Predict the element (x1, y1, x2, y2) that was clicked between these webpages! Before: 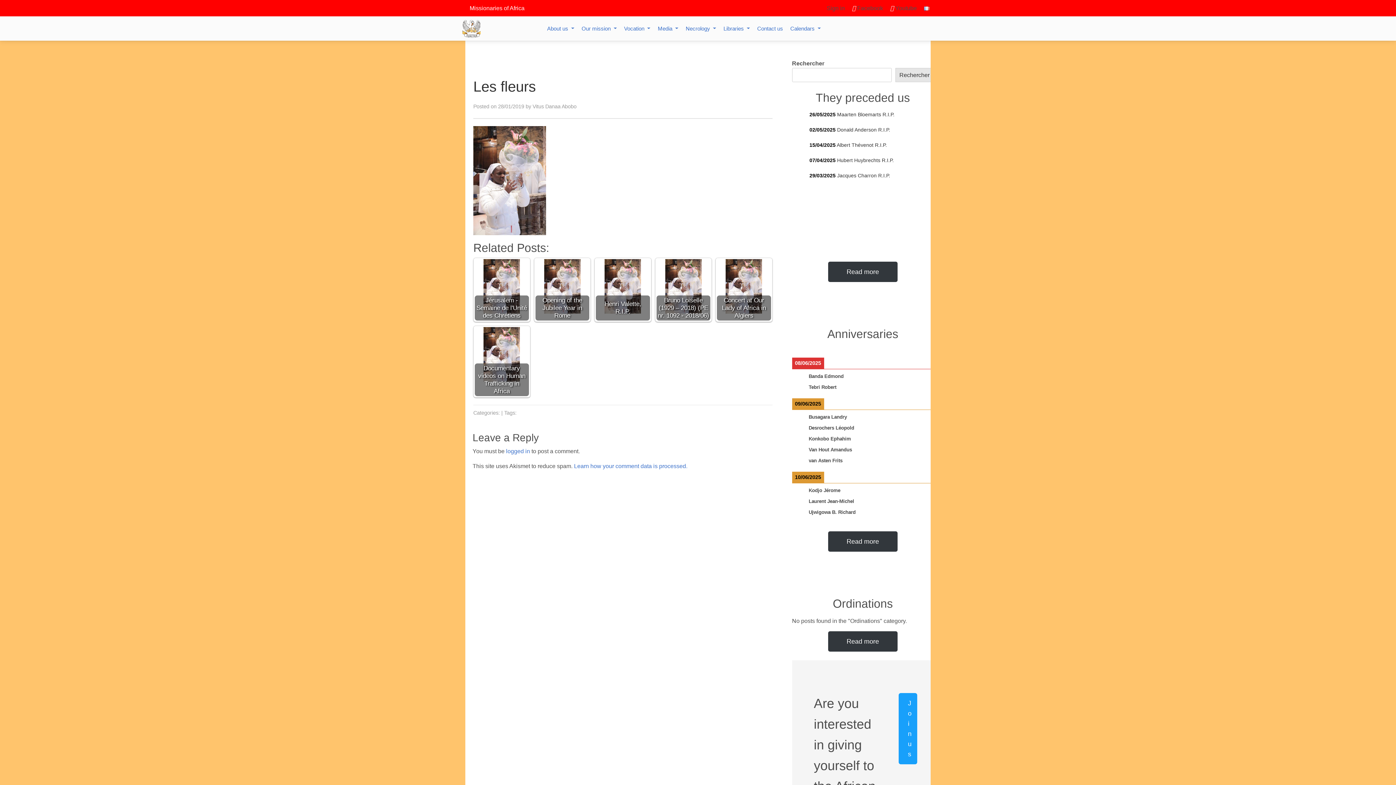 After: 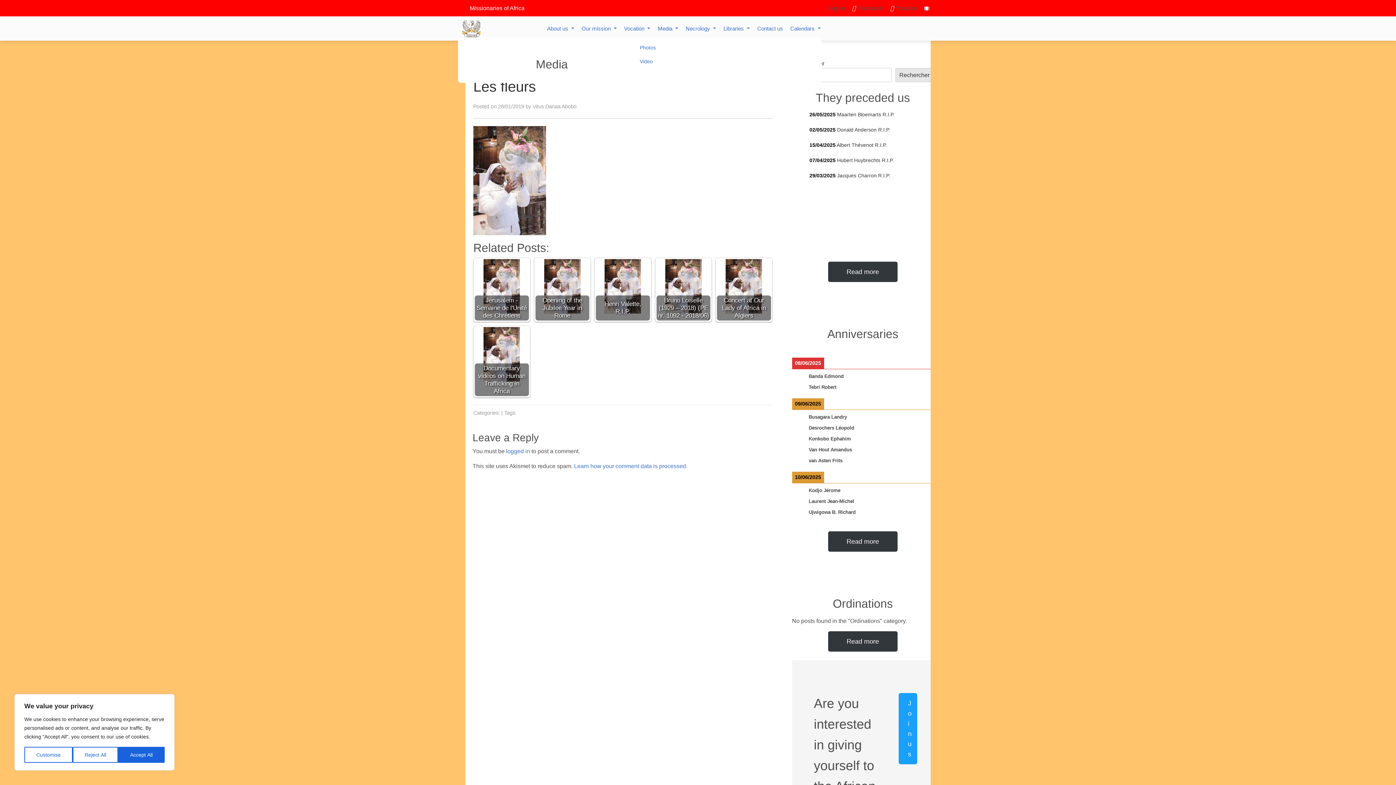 Action: bbox: (657, 25, 678, 31) label: Media 